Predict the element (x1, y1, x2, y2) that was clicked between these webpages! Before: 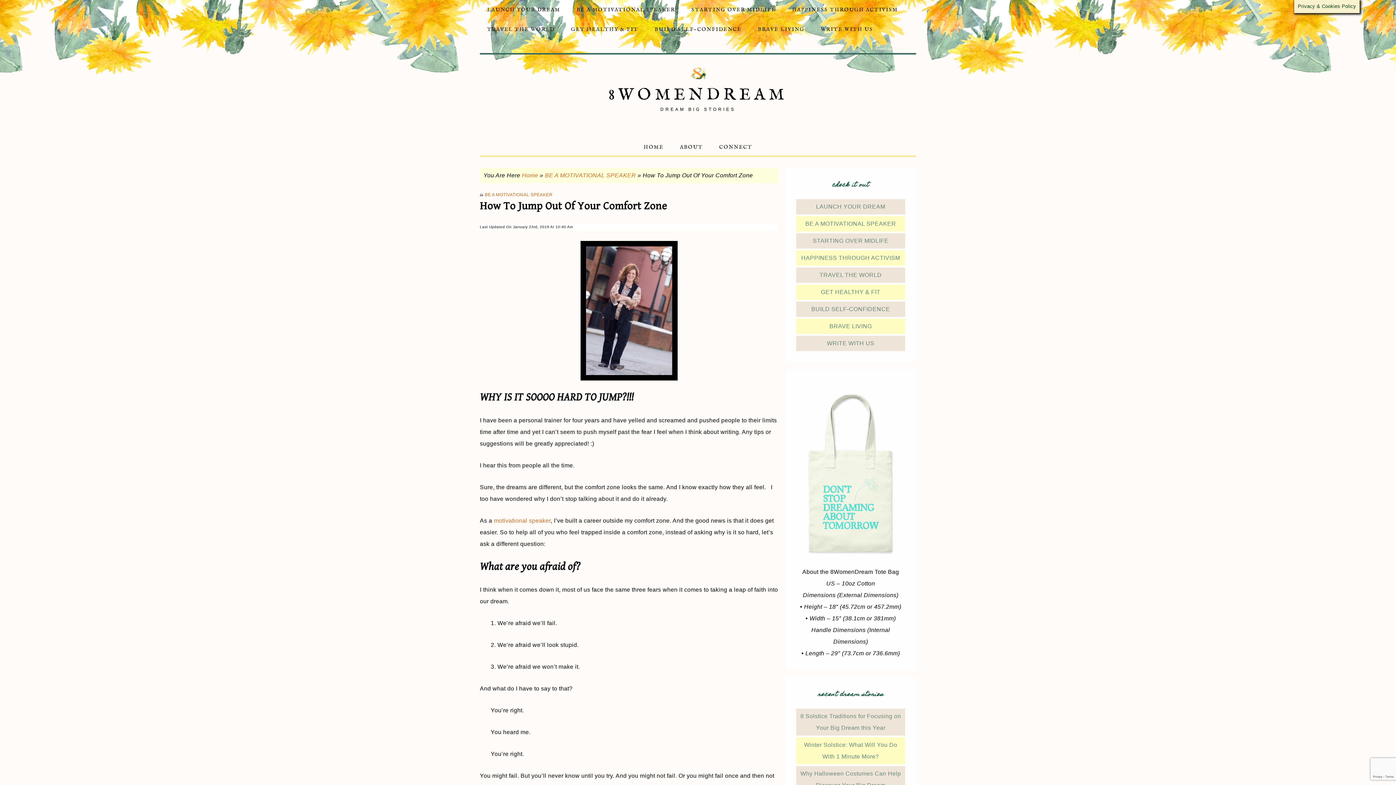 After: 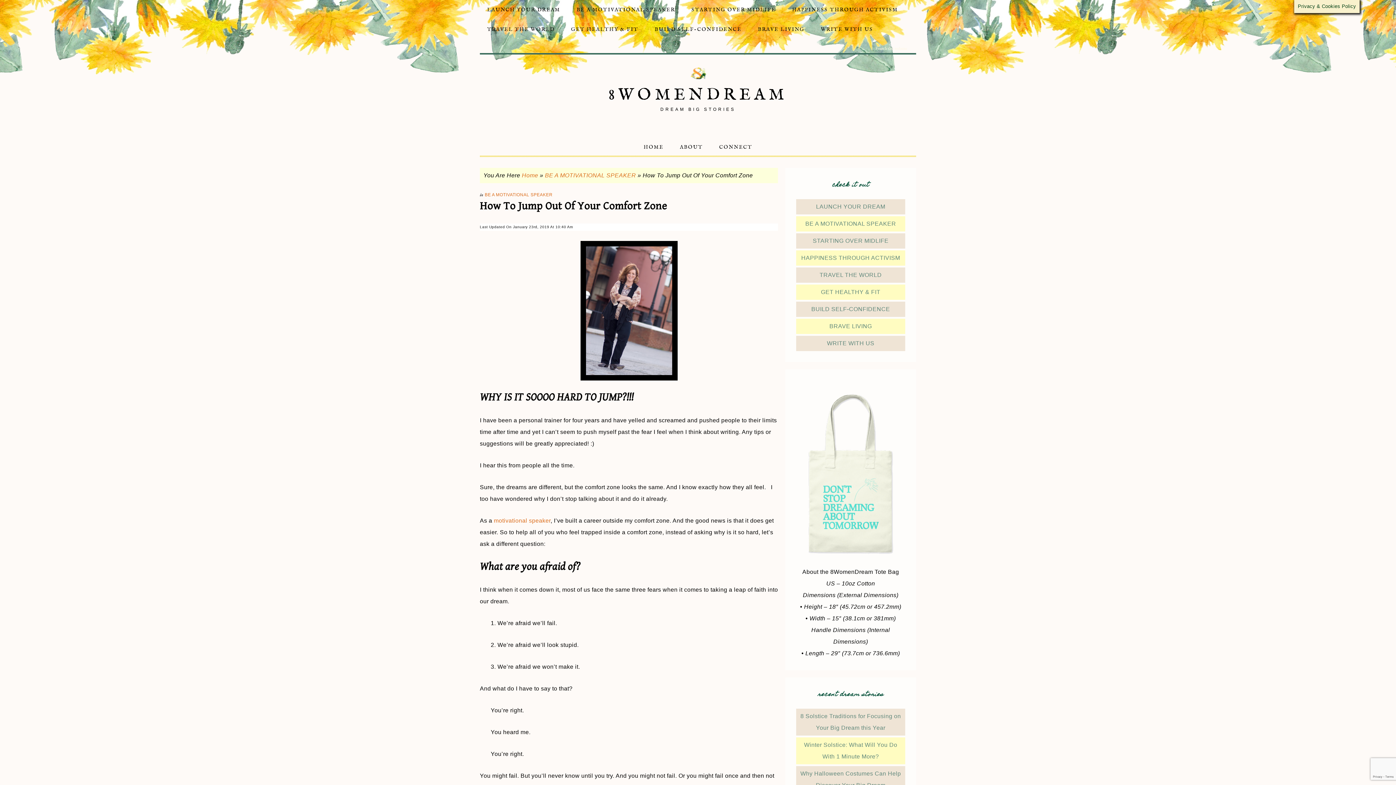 Action: bbox: (480, 241, 778, 380)